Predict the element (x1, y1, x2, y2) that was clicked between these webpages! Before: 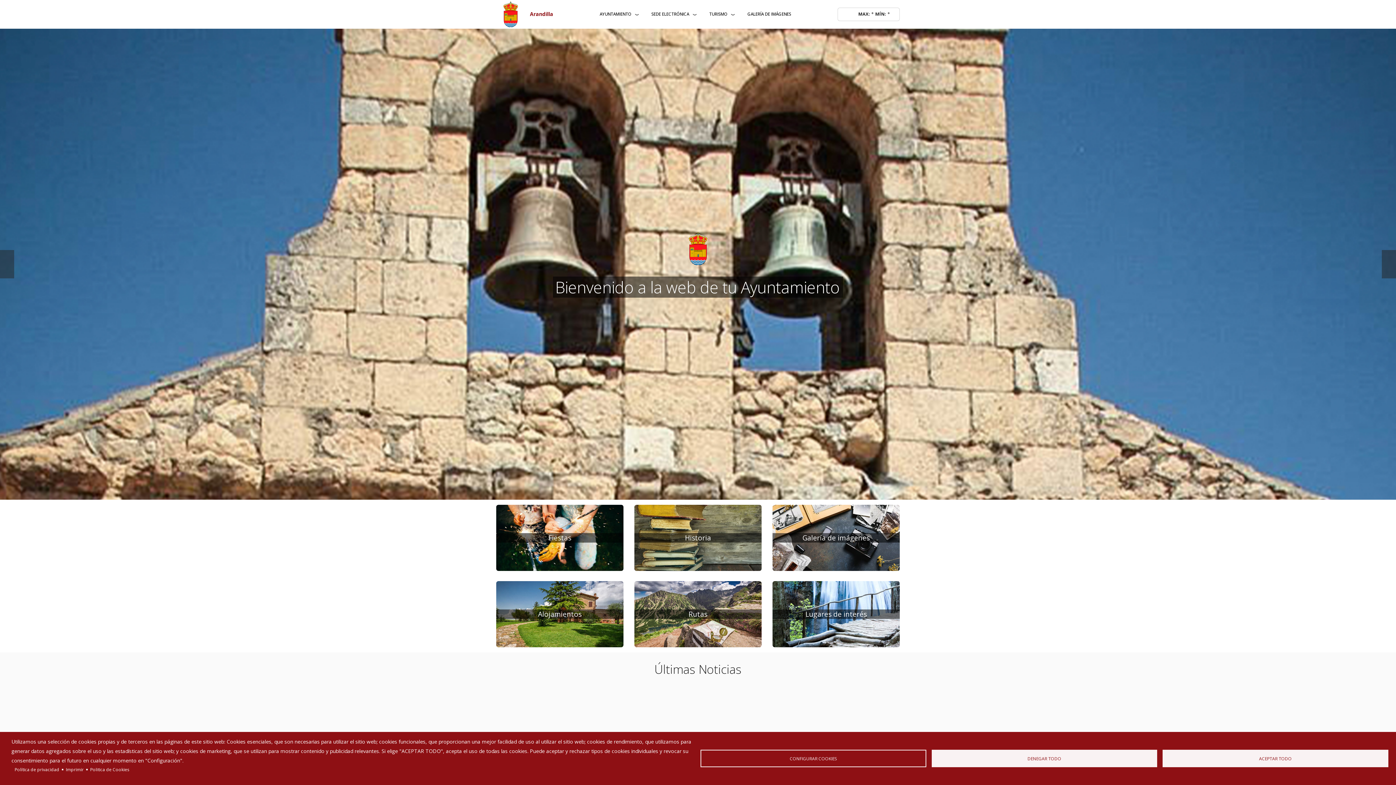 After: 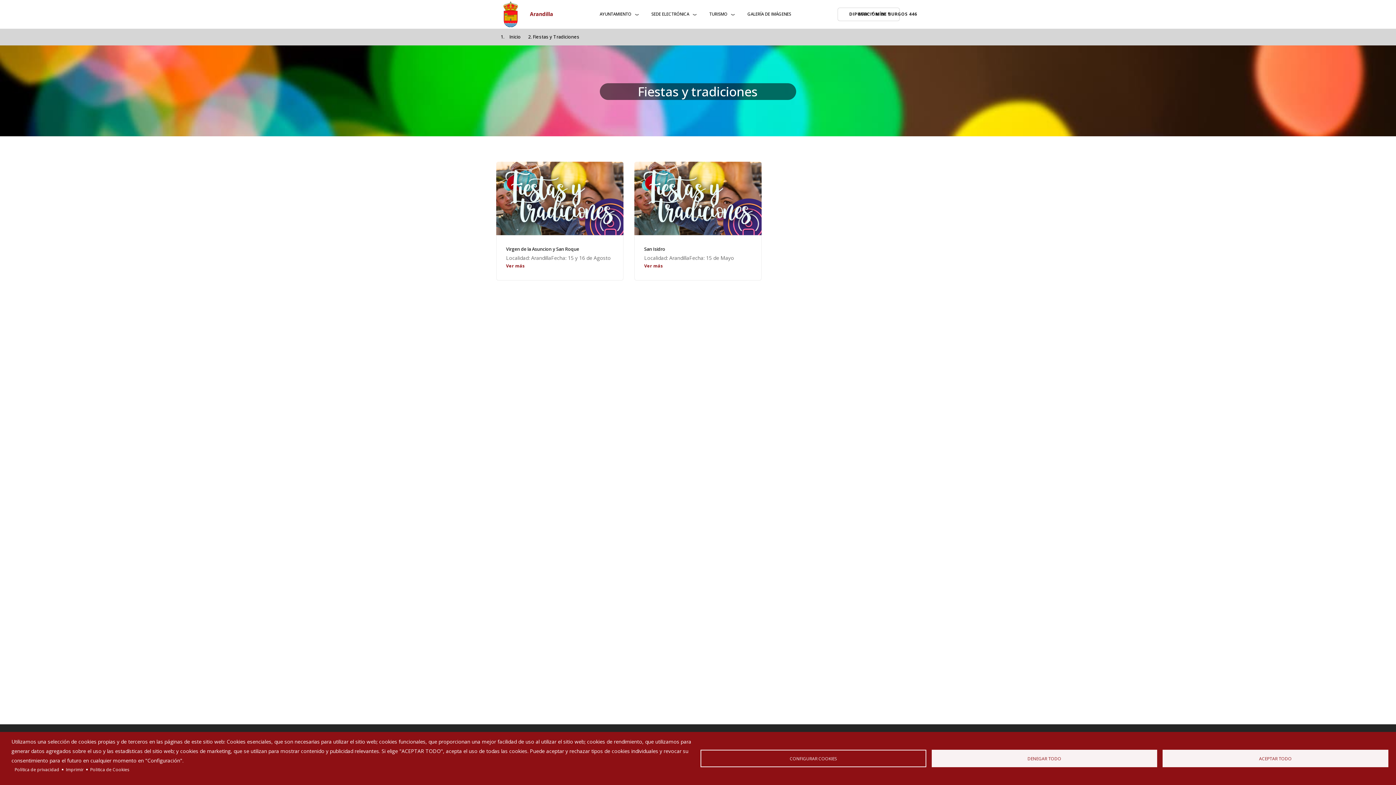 Action: bbox: (496, 505, 623, 571) label: Fiestas